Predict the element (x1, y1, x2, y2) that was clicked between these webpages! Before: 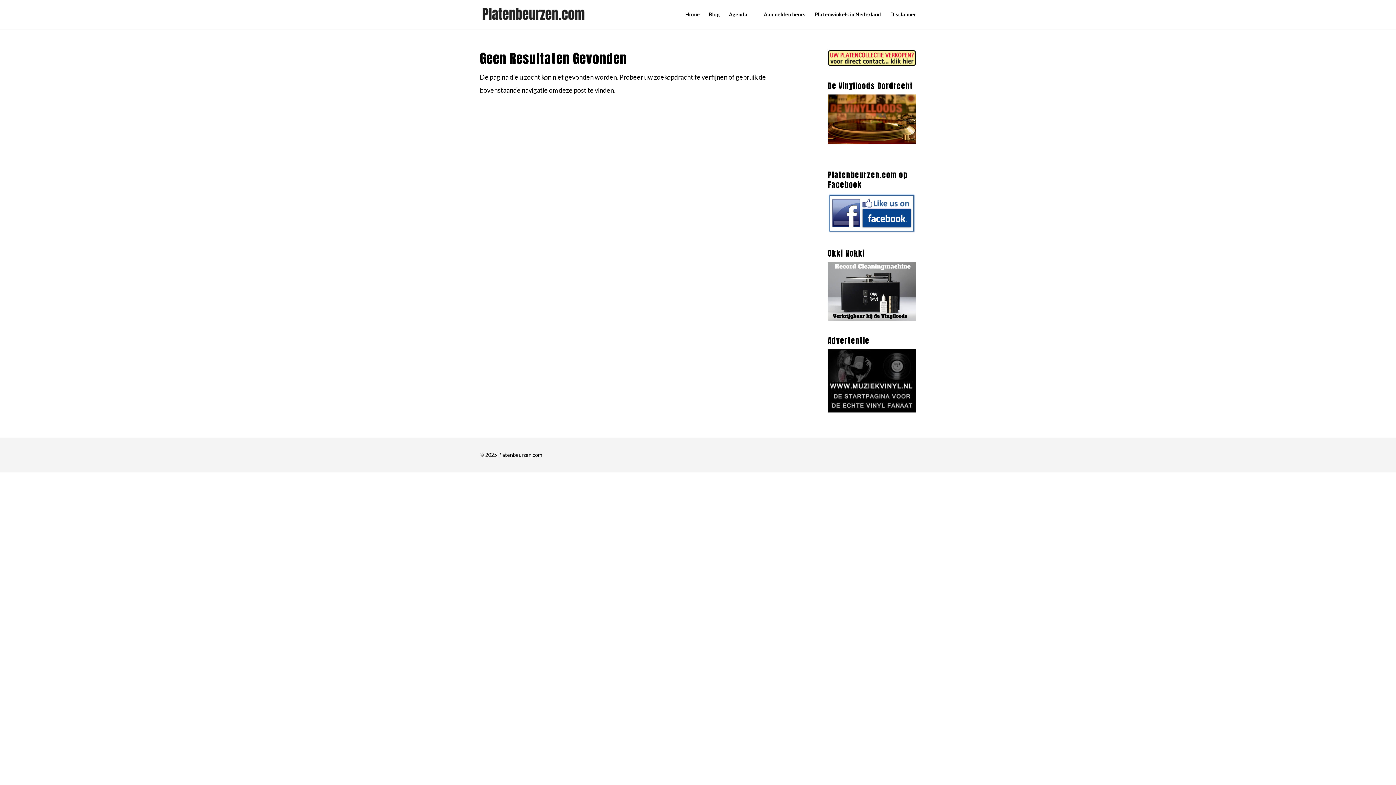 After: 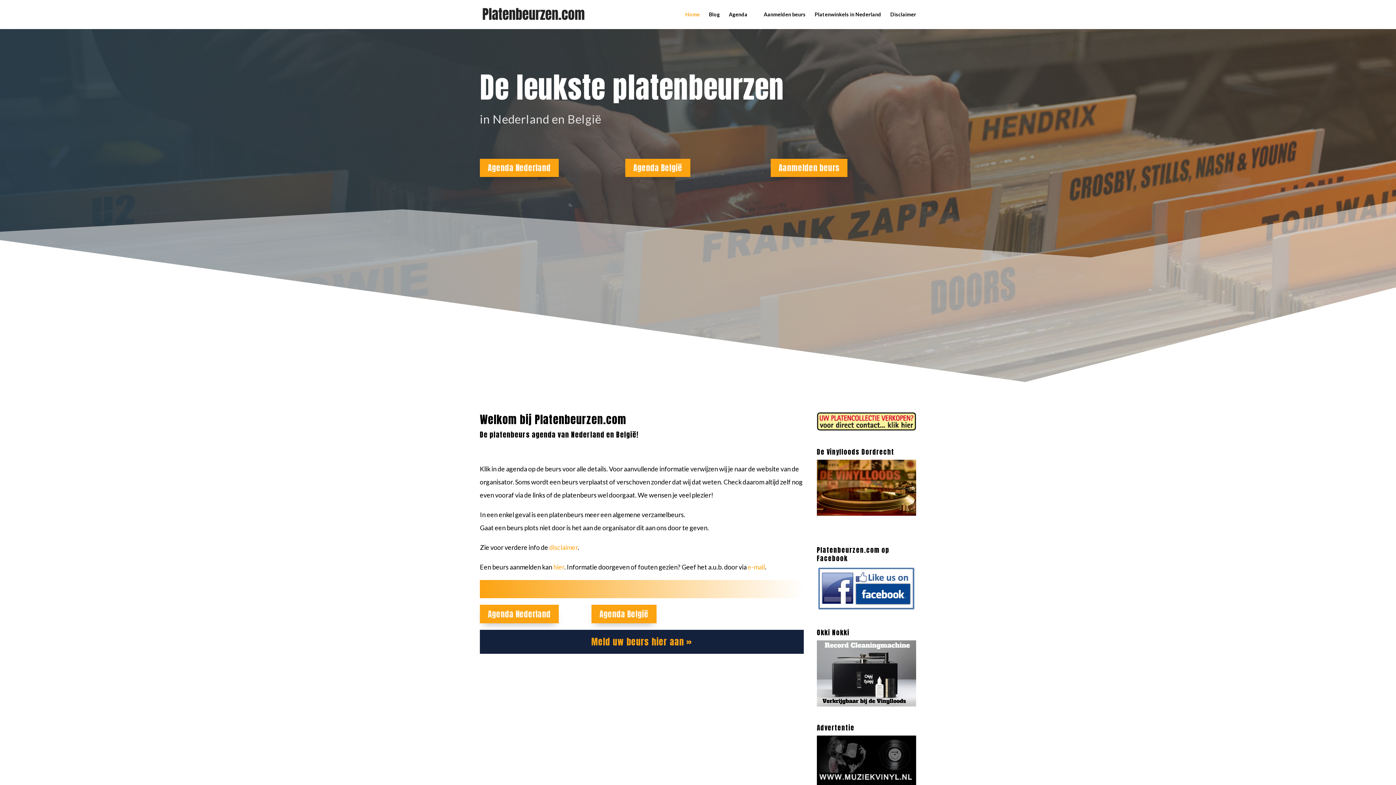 Action: bbox: (481, 9, 587, 17)